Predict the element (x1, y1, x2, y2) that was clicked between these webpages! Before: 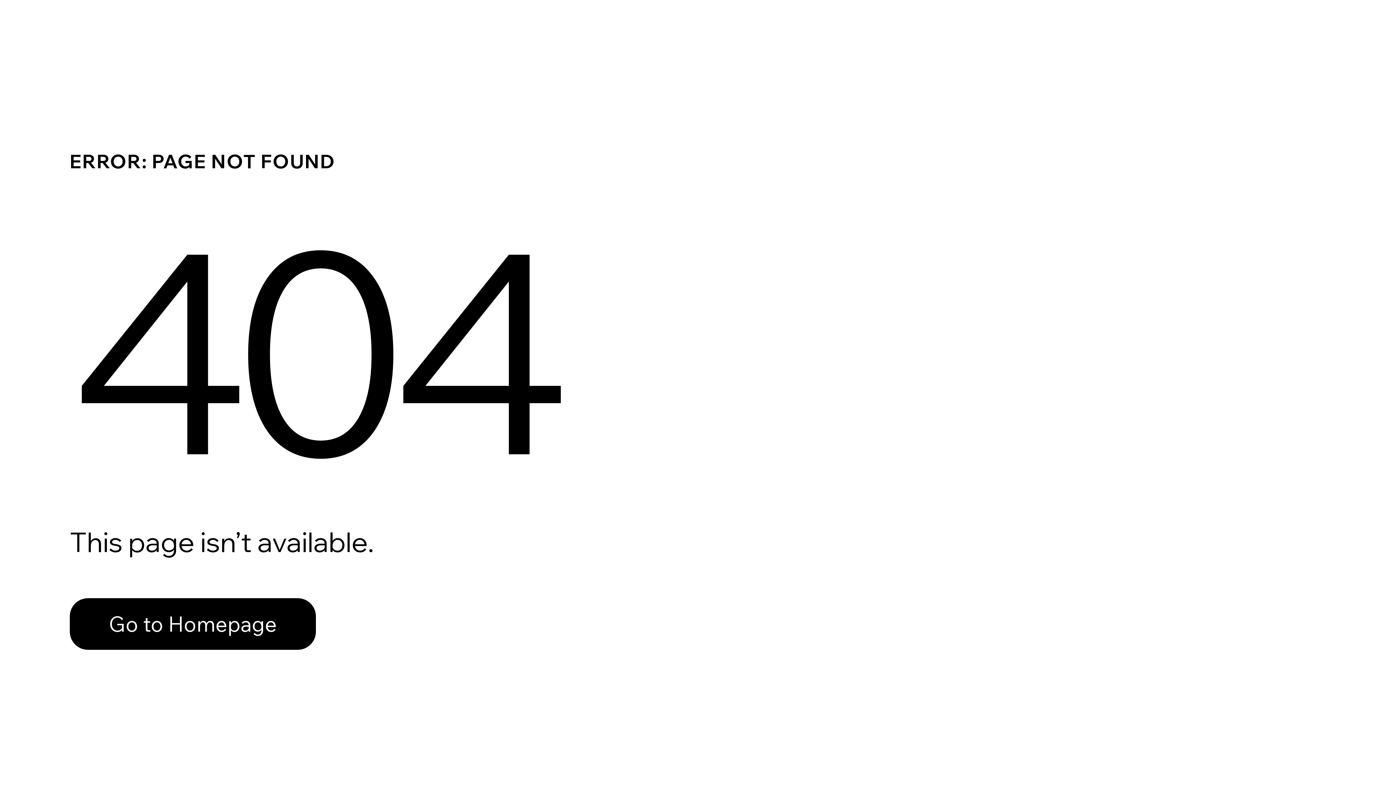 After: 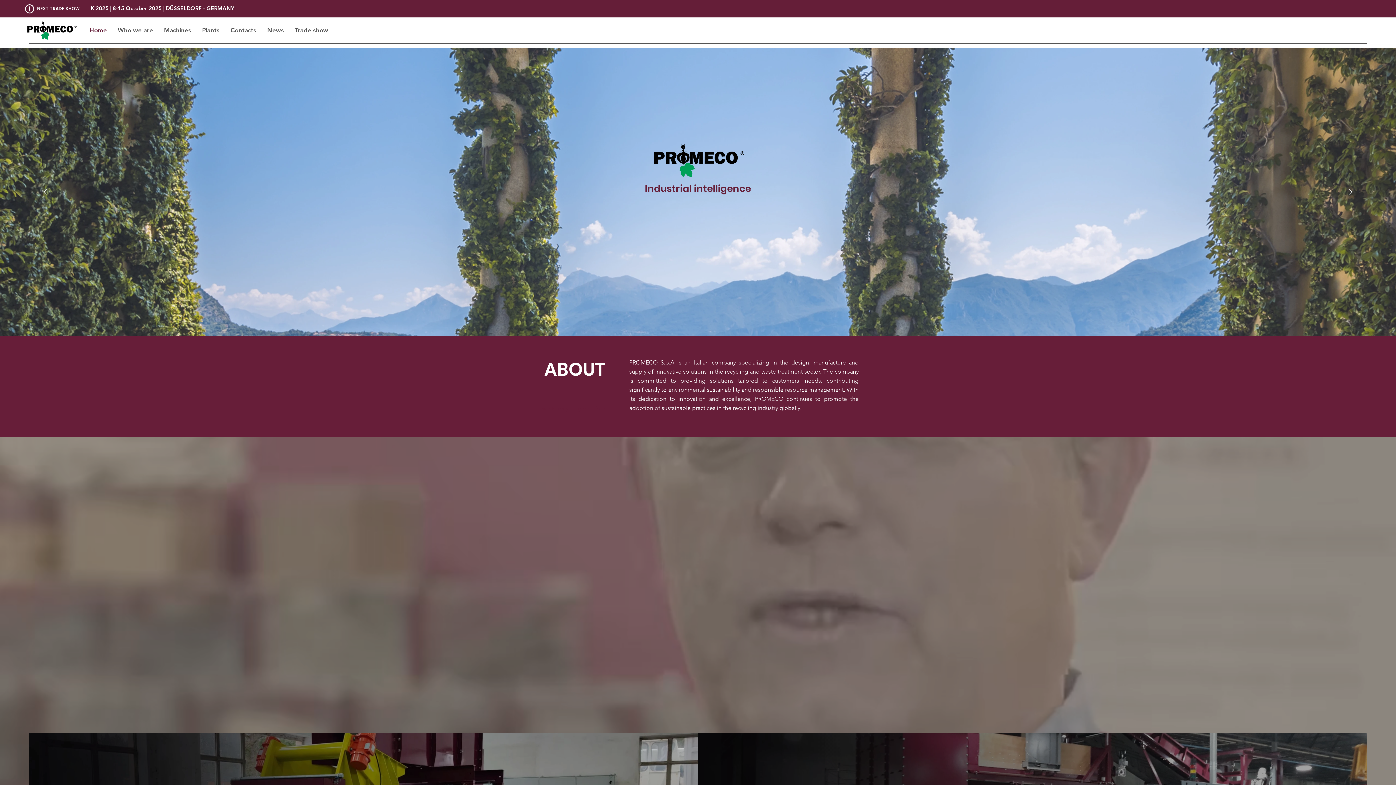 Action: label: Go to Homepage bbox: (69, 582, 768, 659)